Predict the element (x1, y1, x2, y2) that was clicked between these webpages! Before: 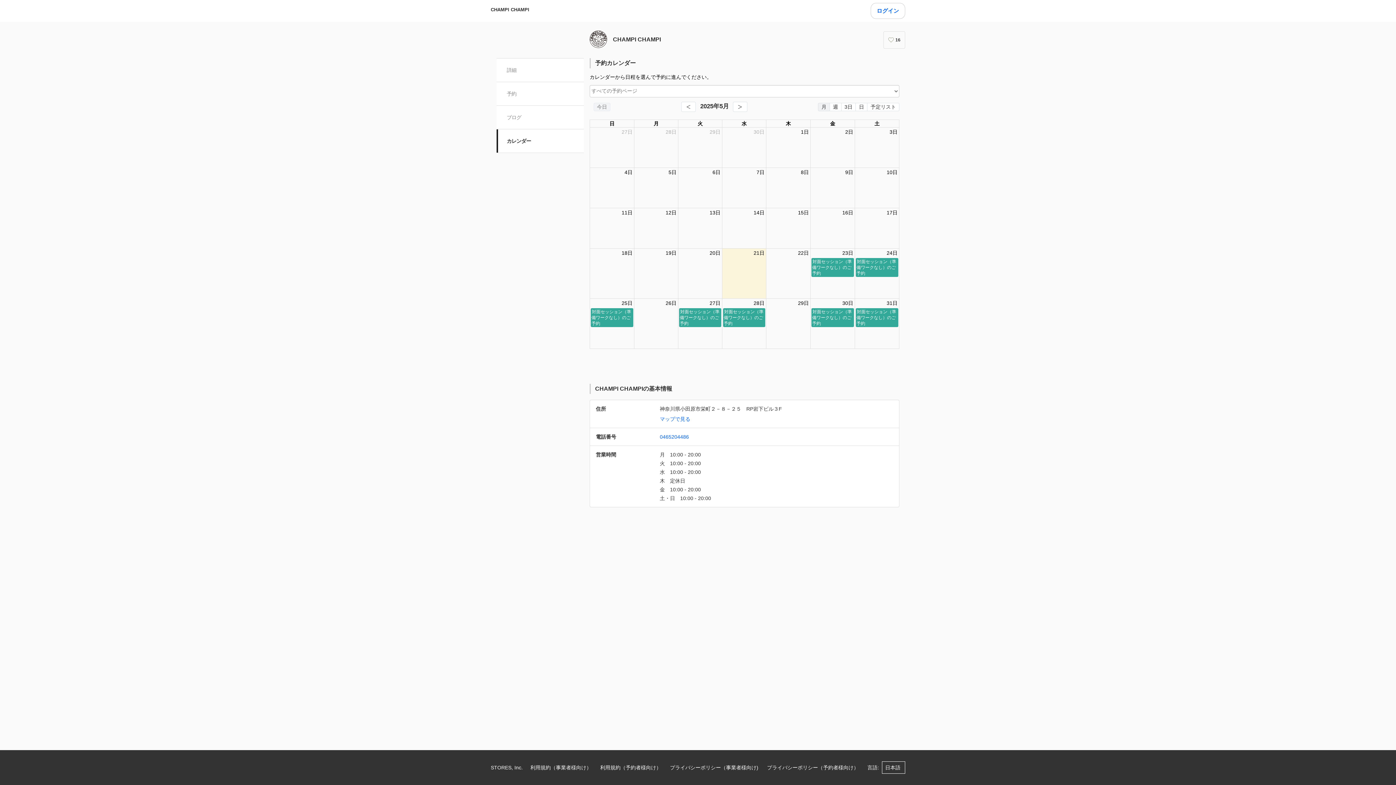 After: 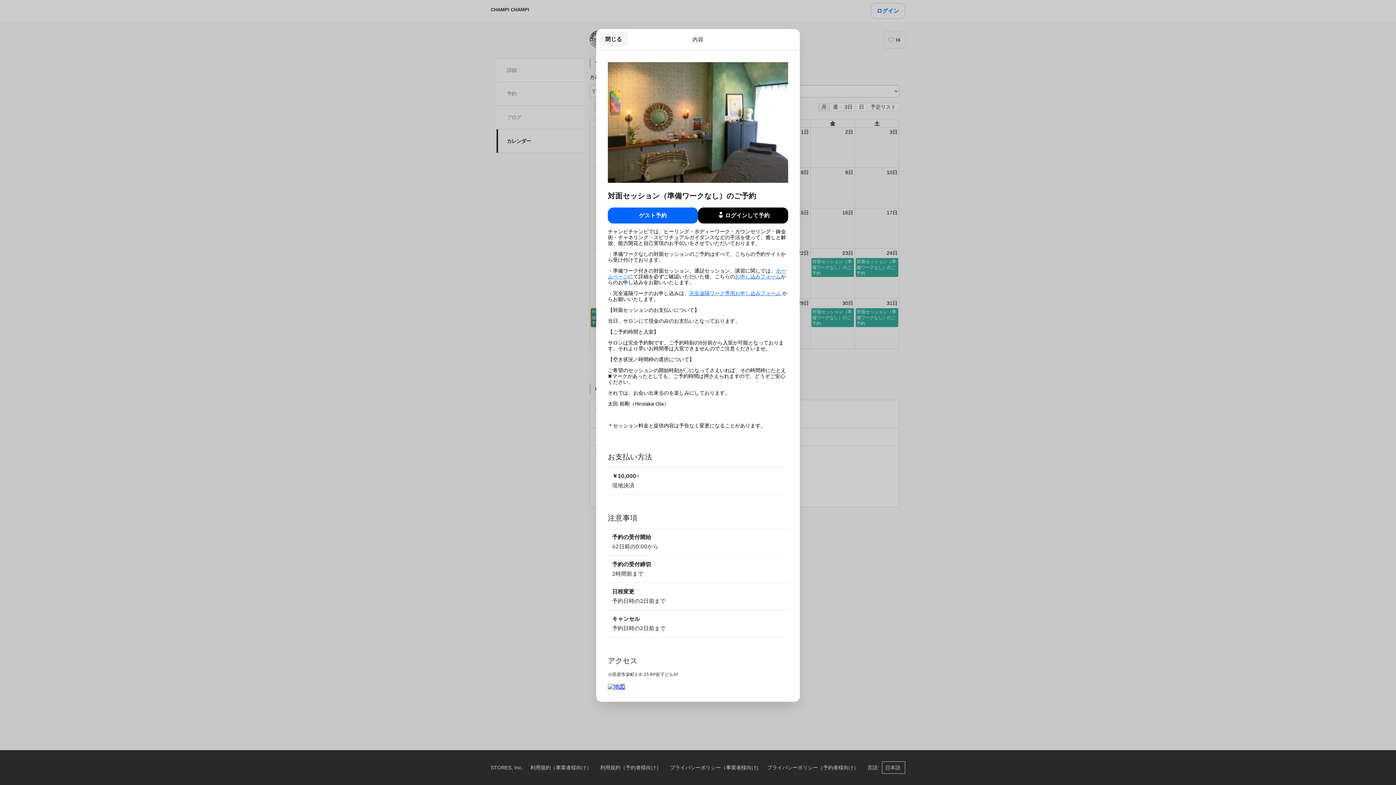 Action: label: 対面セッション（準備ワークなし）のご予約 bbox: (590, 308, 633, 327)